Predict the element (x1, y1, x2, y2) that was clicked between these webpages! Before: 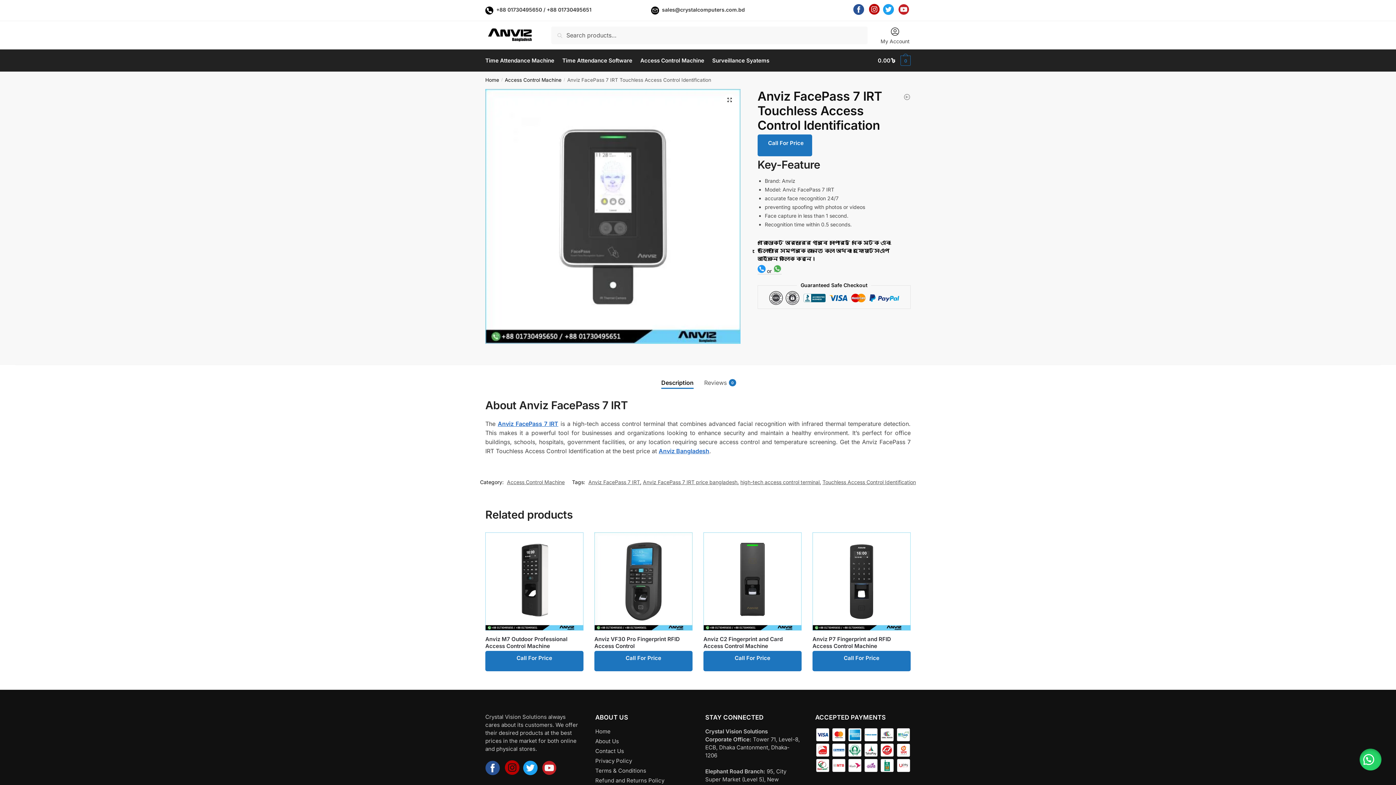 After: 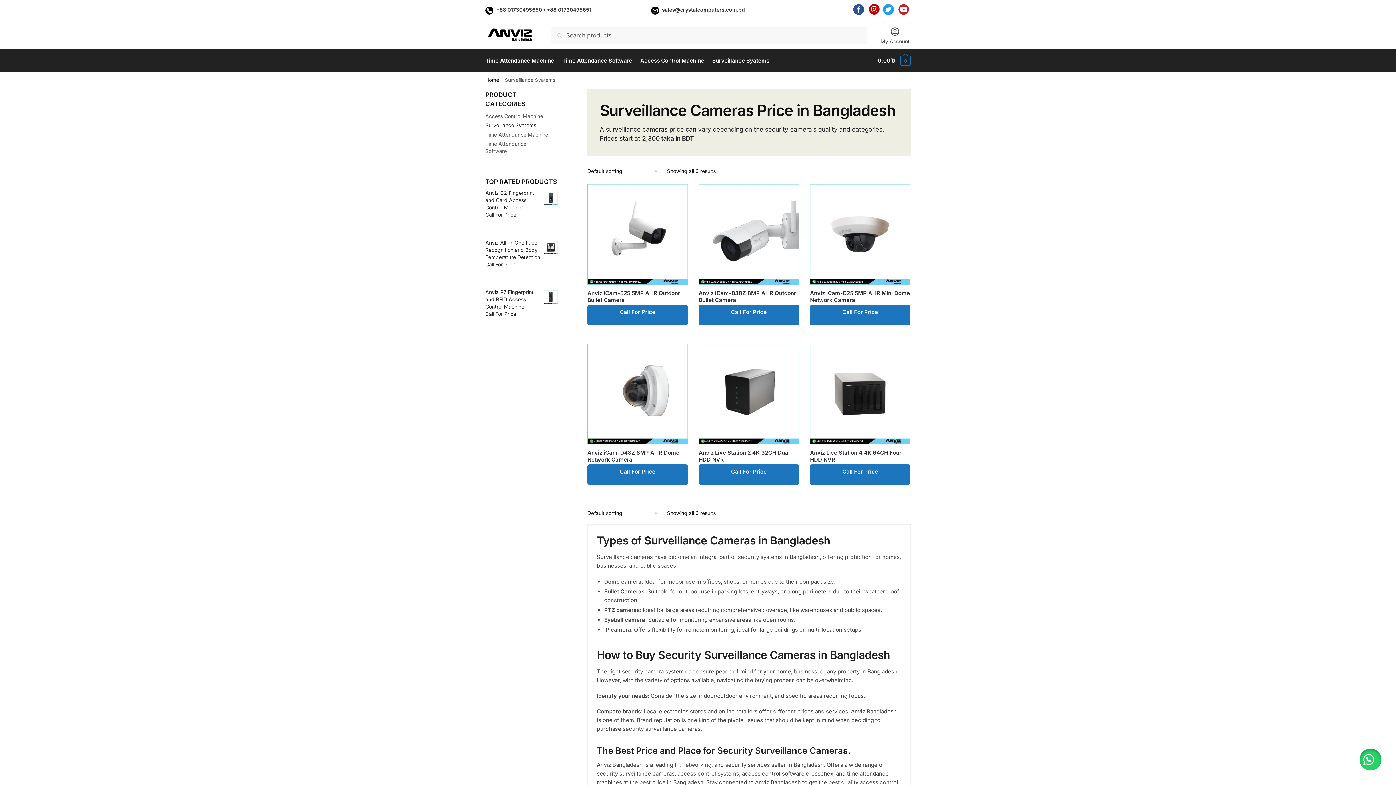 Action: bbox: (709, 49, 772, 71) label: Surveillance Syatems